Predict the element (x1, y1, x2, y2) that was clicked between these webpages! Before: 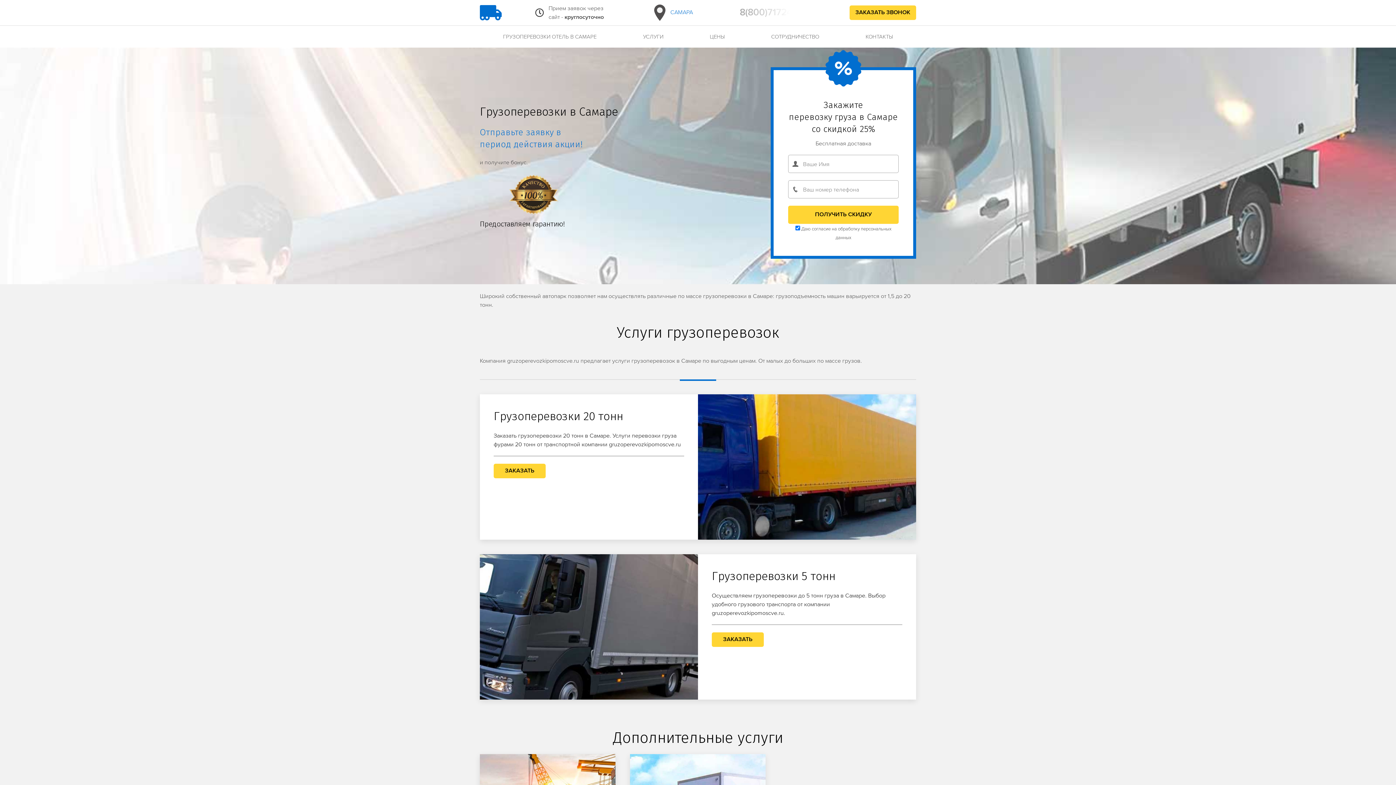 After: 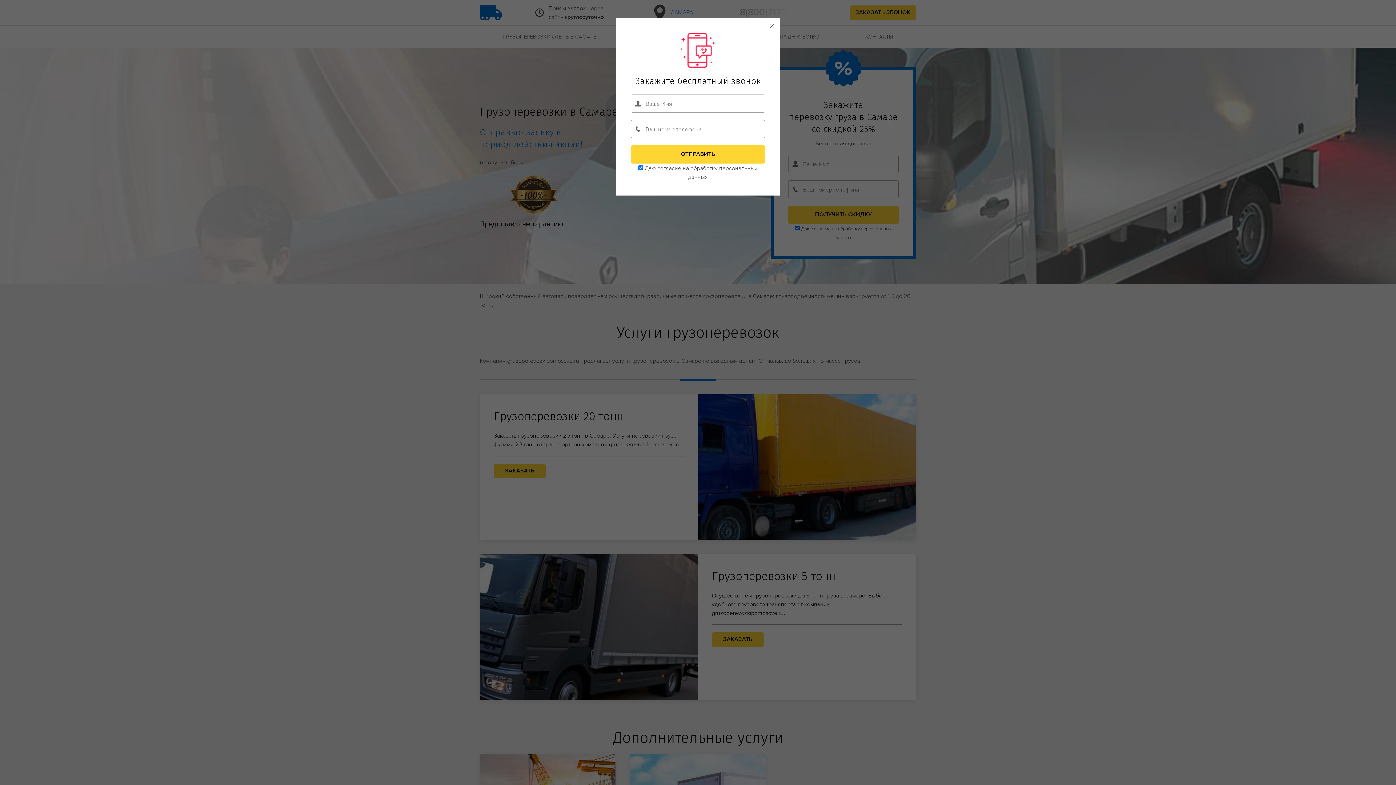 Action: bbox: (849, 5, 916, 20) label: ЗАКАЗАТЬ ЗВОНОК